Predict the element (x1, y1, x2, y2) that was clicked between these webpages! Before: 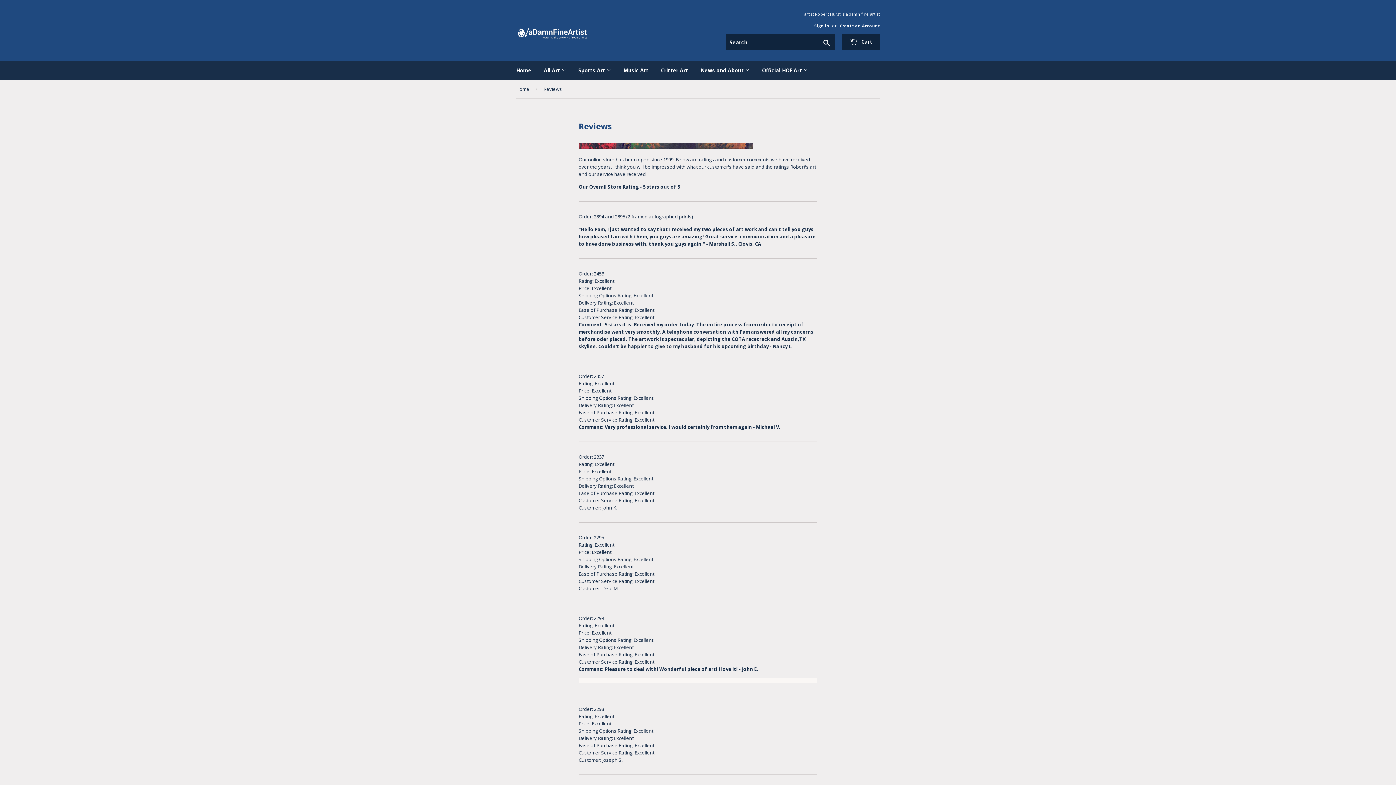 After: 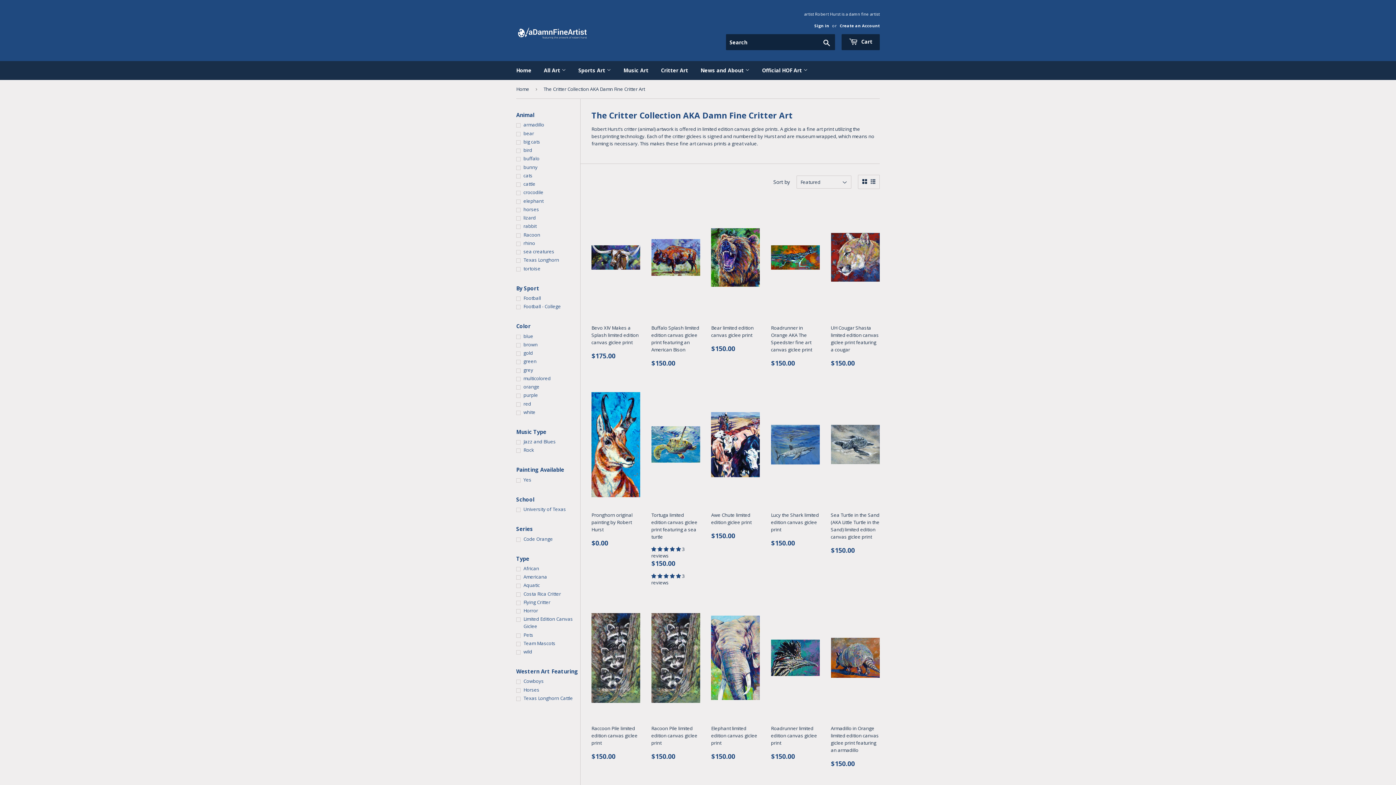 Action: bbox: (655, 61, 693, 80) label: Critter Art